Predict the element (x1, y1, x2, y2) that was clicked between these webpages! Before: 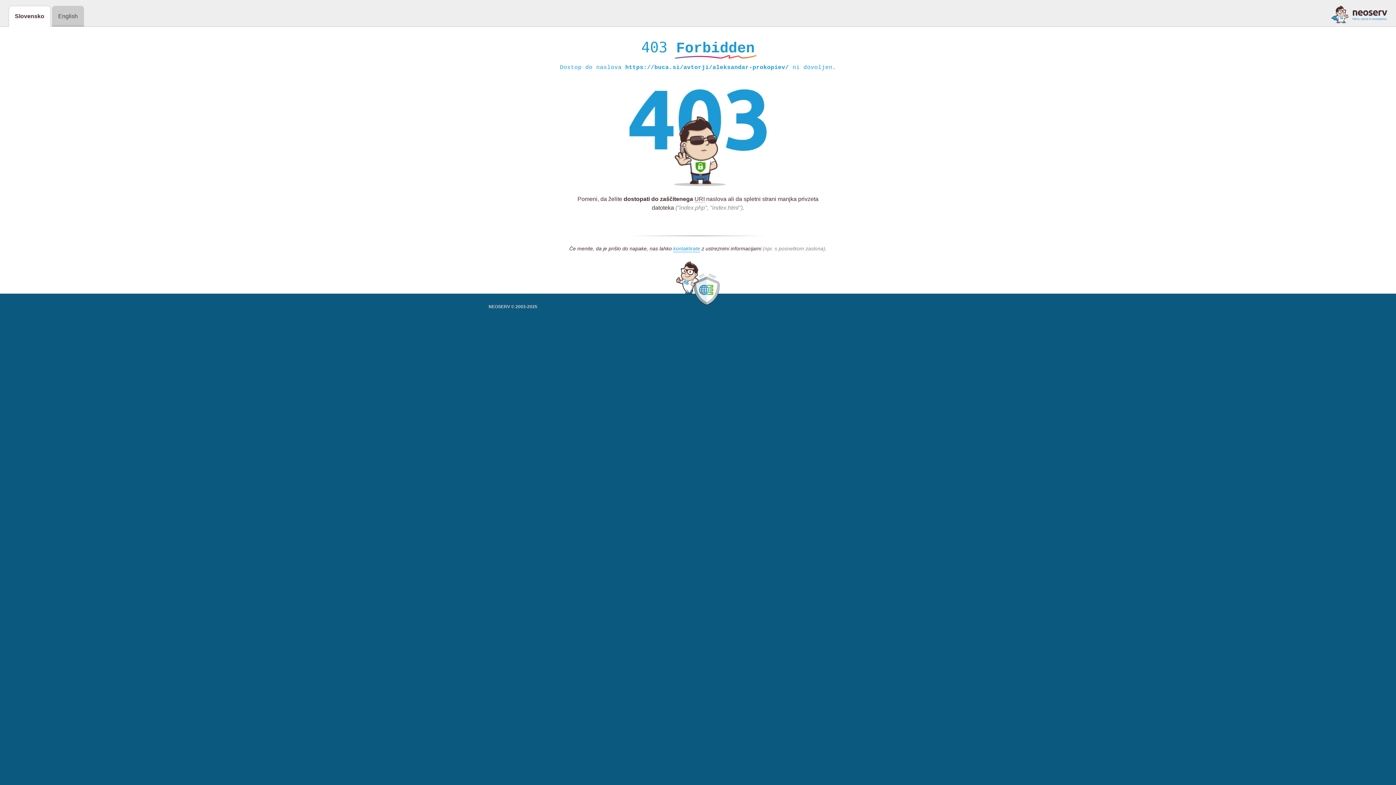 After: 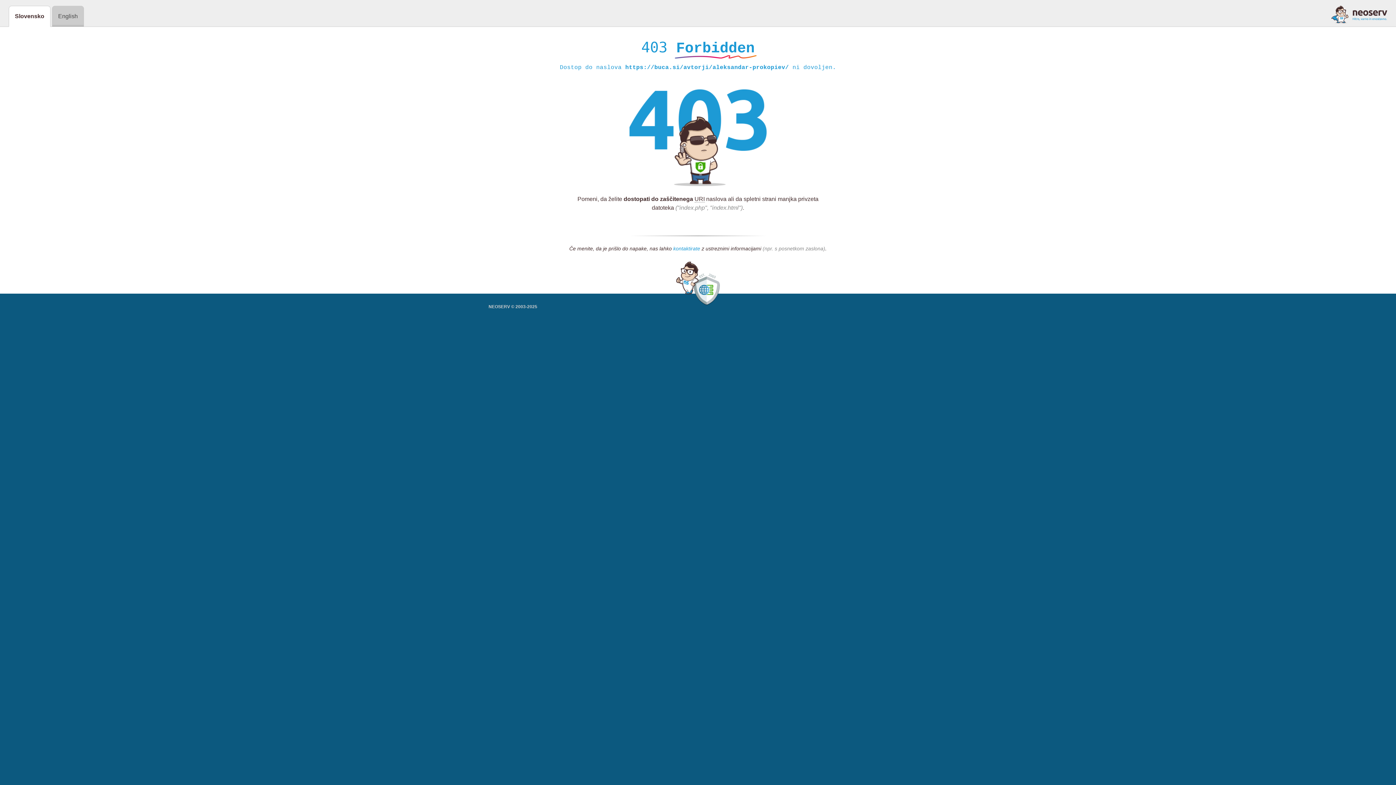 Action: label: kontaktirate bbox: (673, 245, 700, 252)